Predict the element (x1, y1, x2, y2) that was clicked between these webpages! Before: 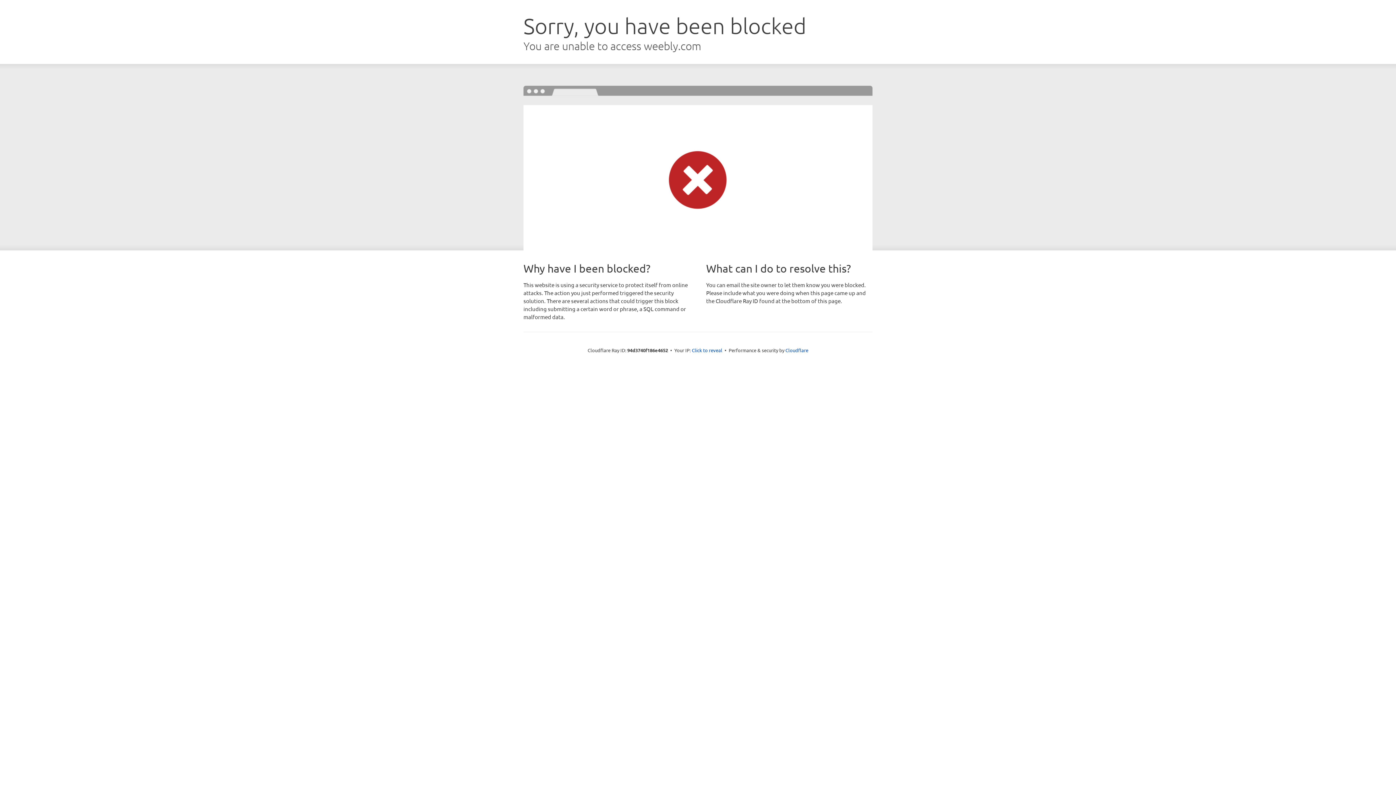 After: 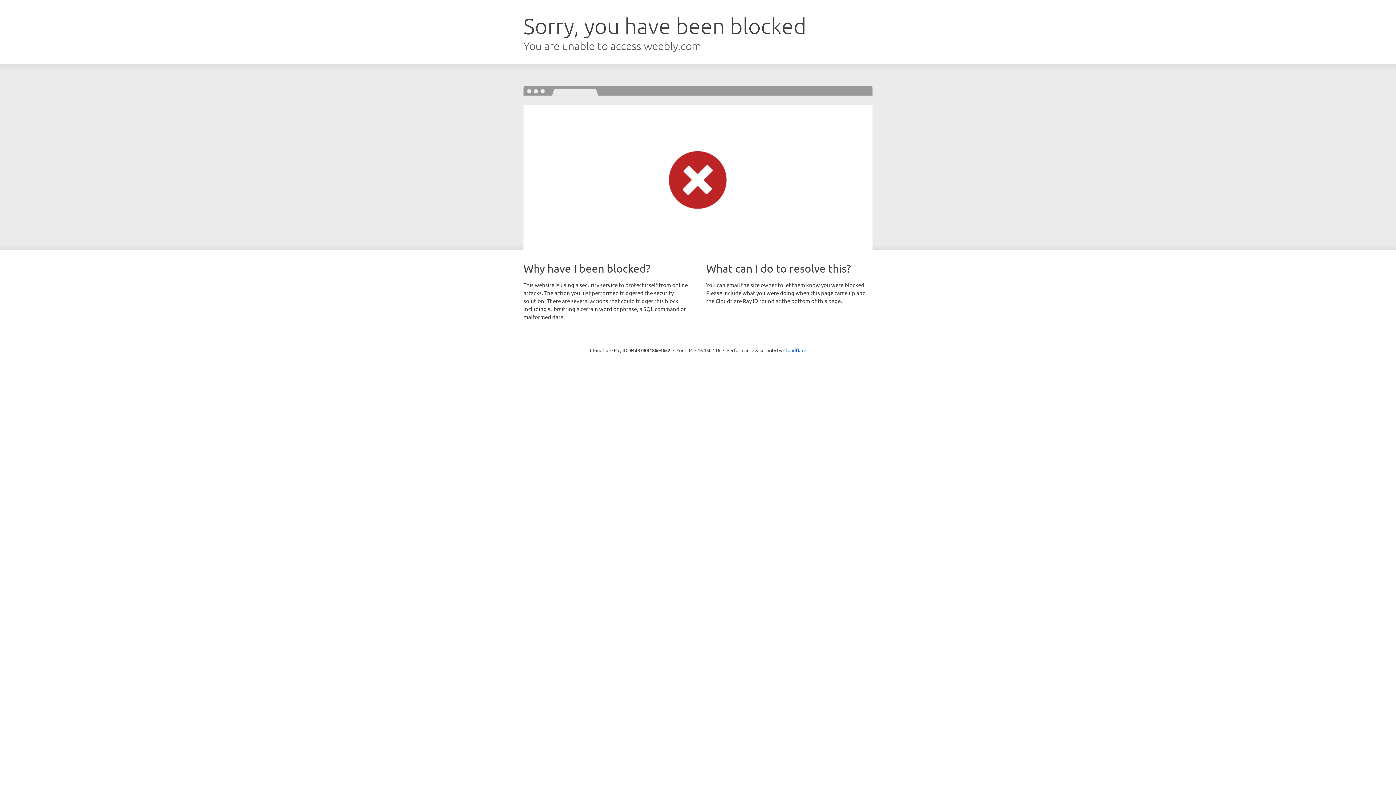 Action: bbox: (692, 346, 722, 353) label: Click to reveal